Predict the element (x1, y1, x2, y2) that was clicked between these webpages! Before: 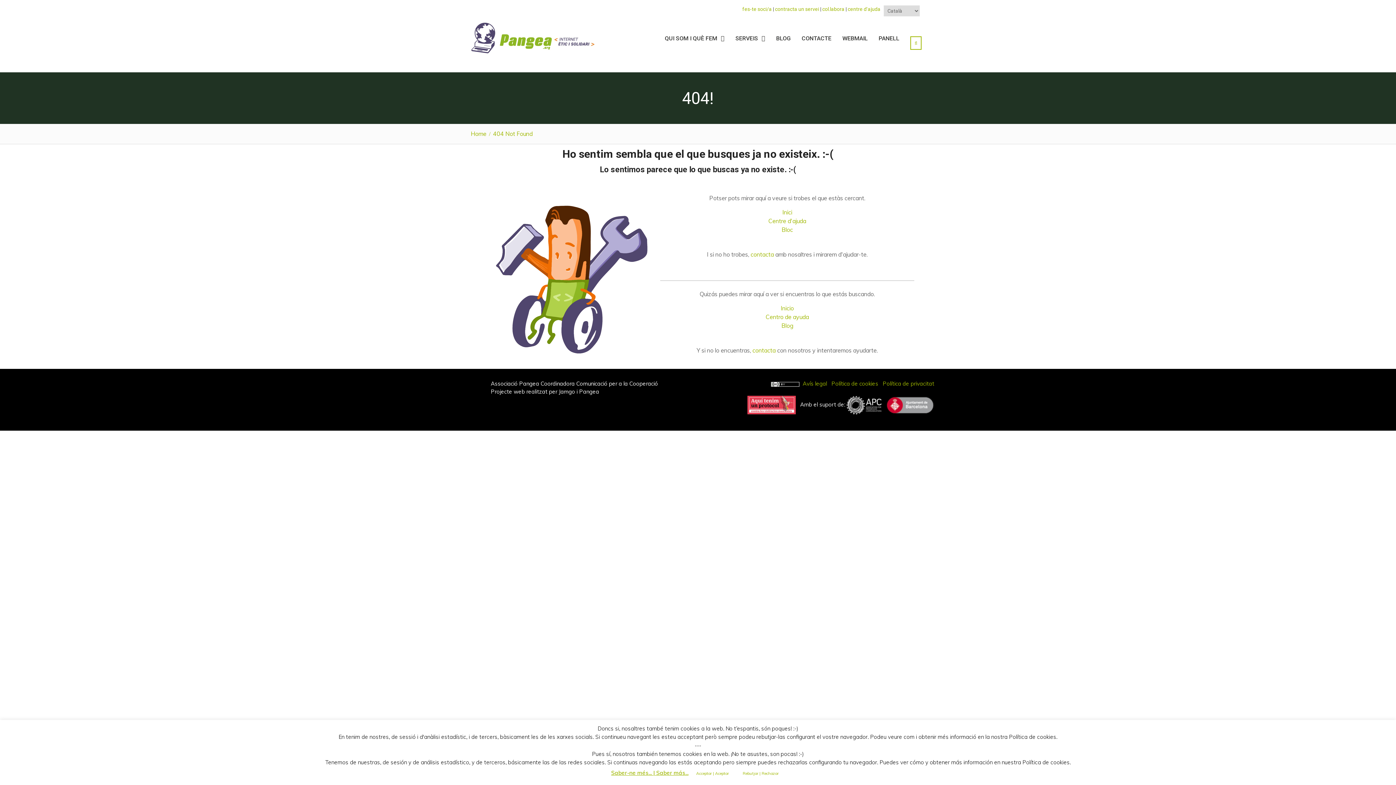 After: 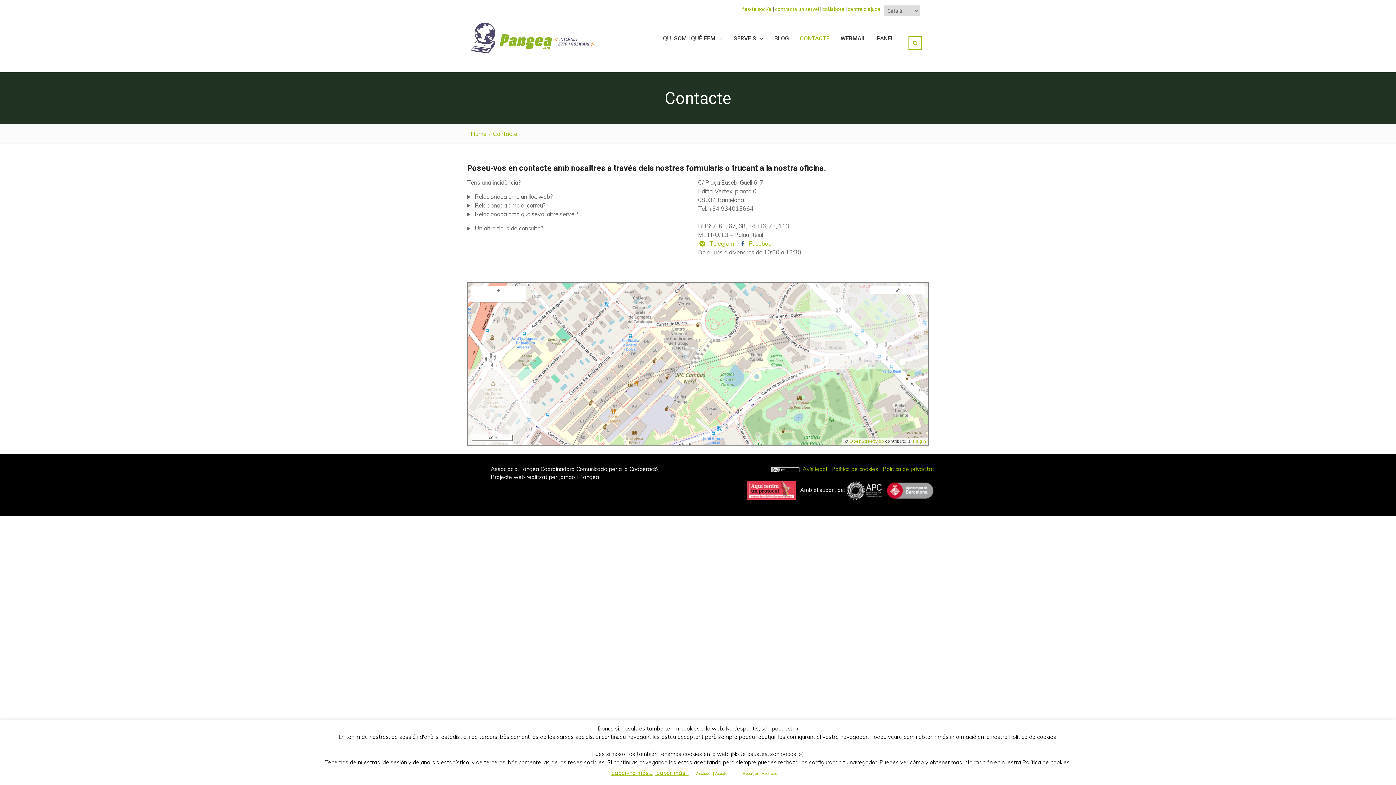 Action: label: CONTACTE bbox: (796, 23, 837, 53)